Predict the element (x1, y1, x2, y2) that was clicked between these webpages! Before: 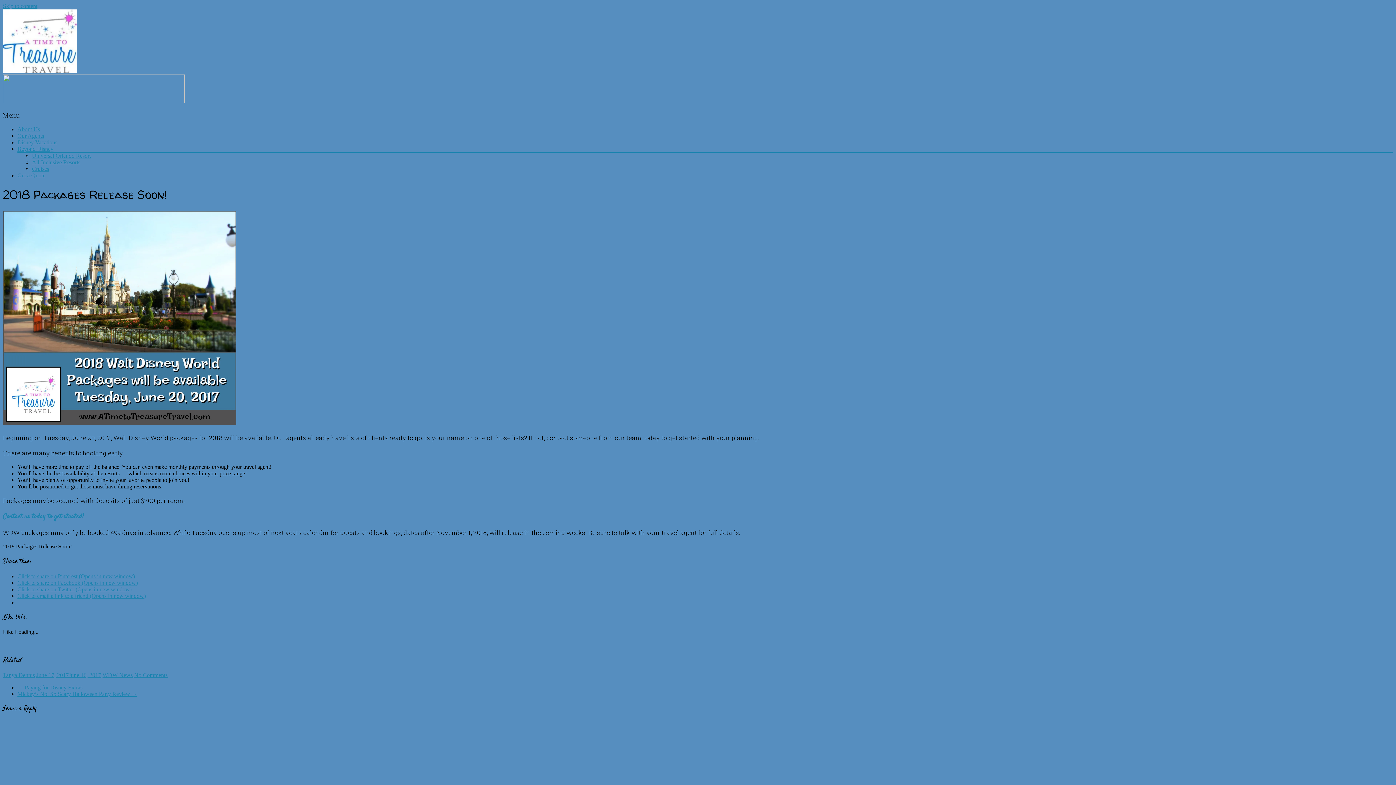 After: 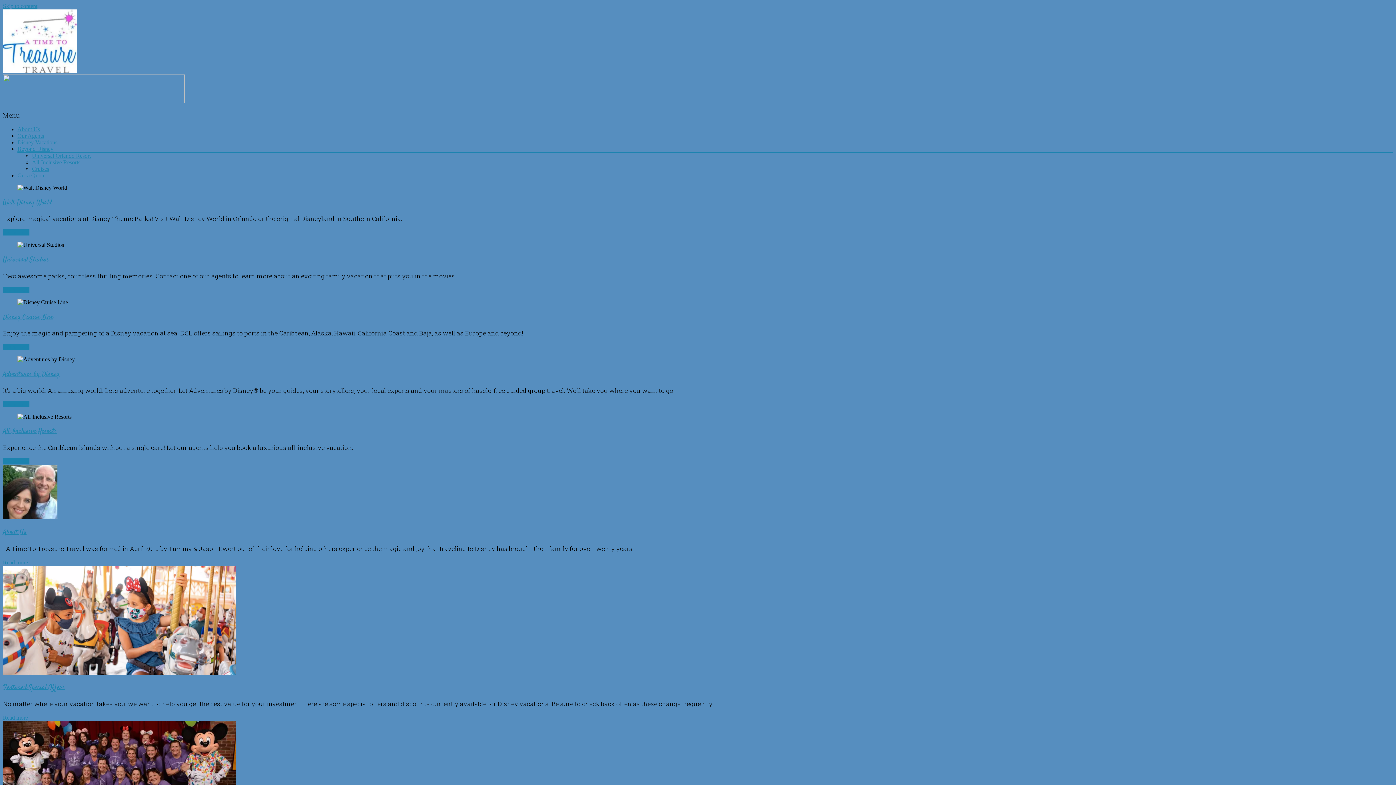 Action: bbox: (2, 68, 77, 74)